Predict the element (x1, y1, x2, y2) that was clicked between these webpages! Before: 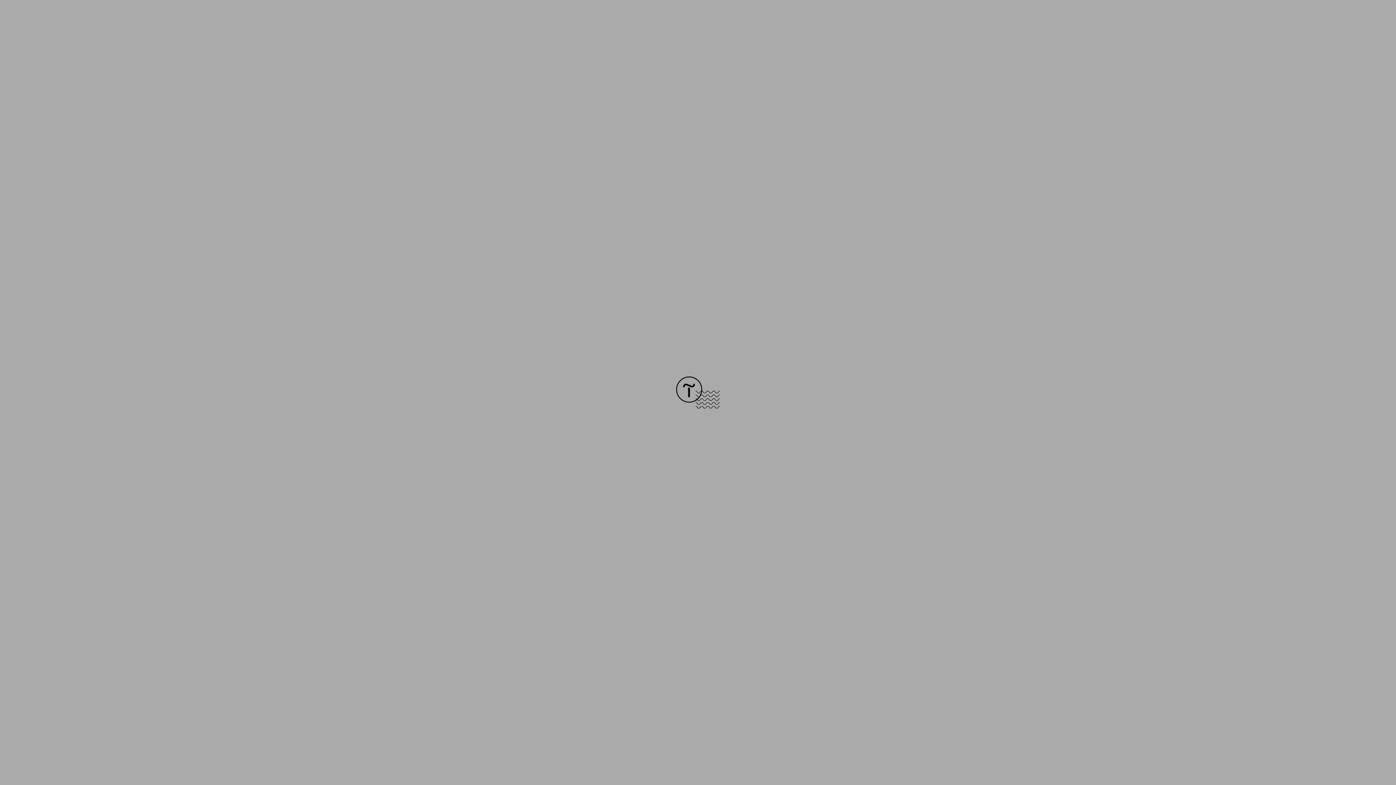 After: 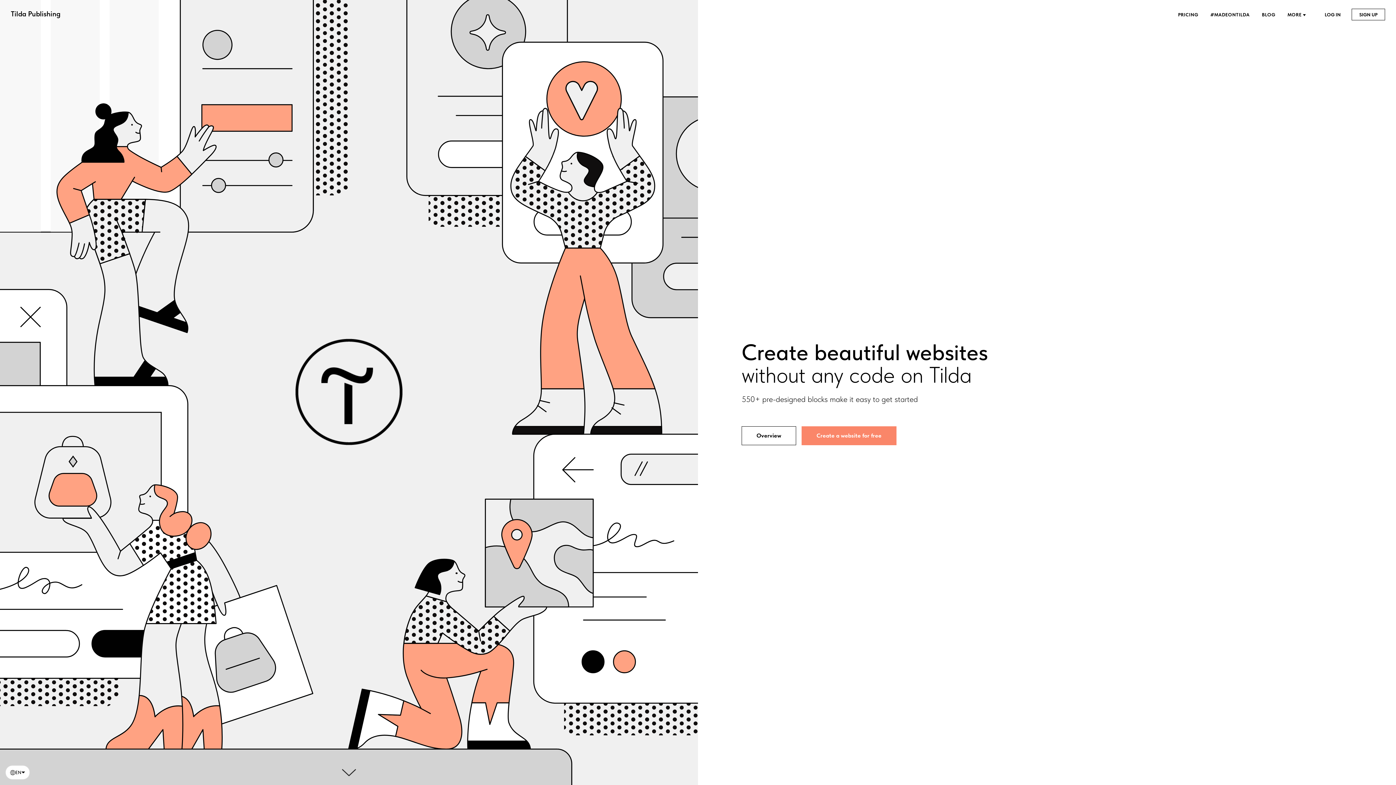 Action: bbox: (676, 403, 720, 409)